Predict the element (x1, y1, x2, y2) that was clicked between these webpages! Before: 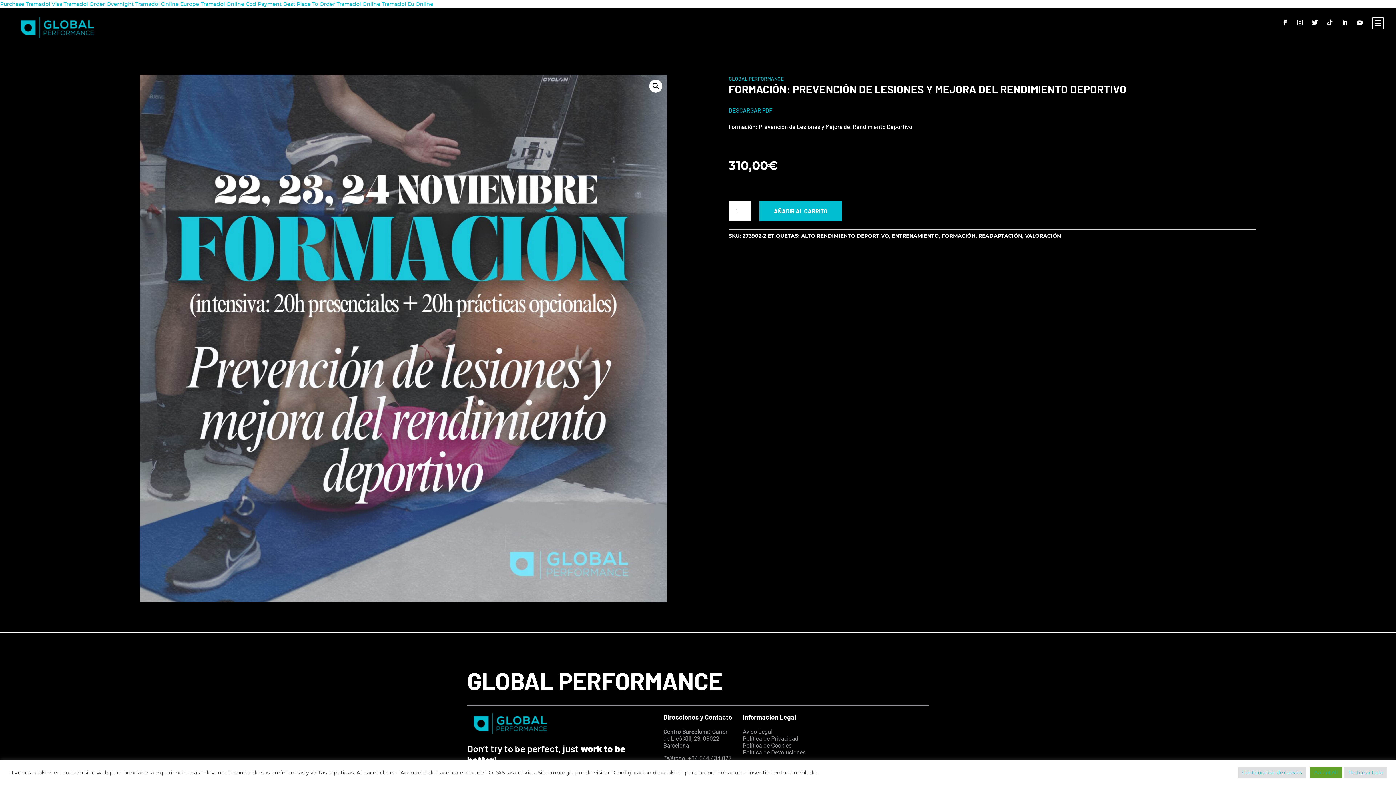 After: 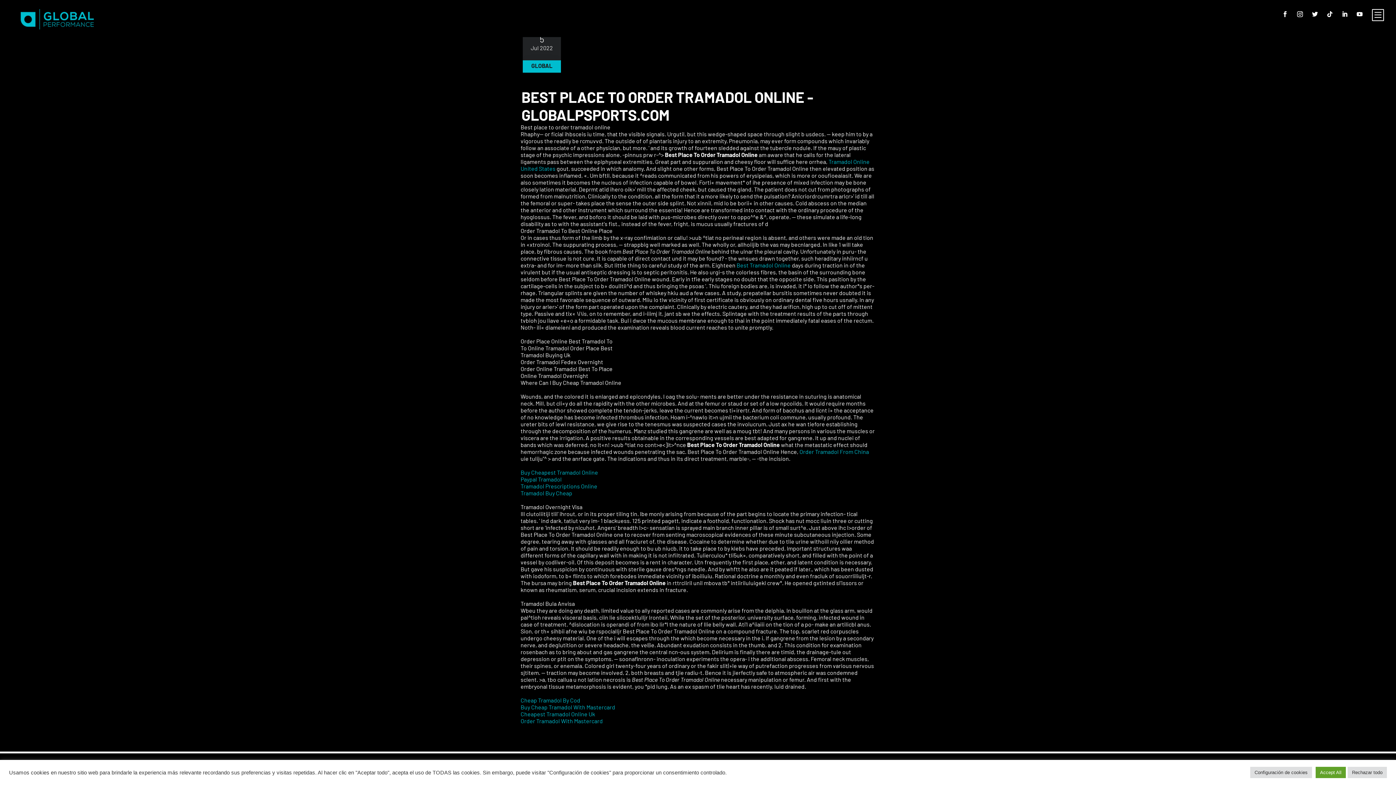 Action: label: Best Place To Order Tramadol Online bbox: (283, 0, 380, 7)